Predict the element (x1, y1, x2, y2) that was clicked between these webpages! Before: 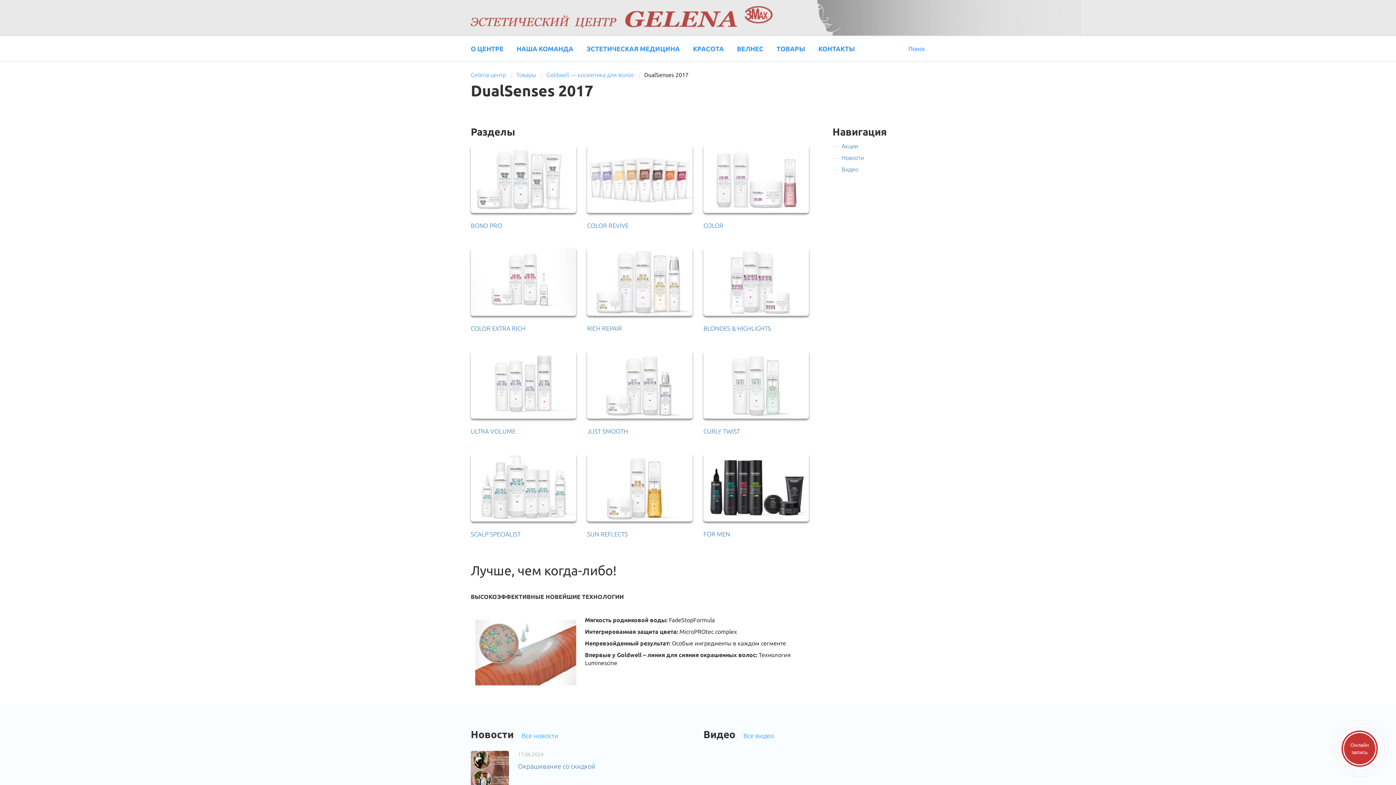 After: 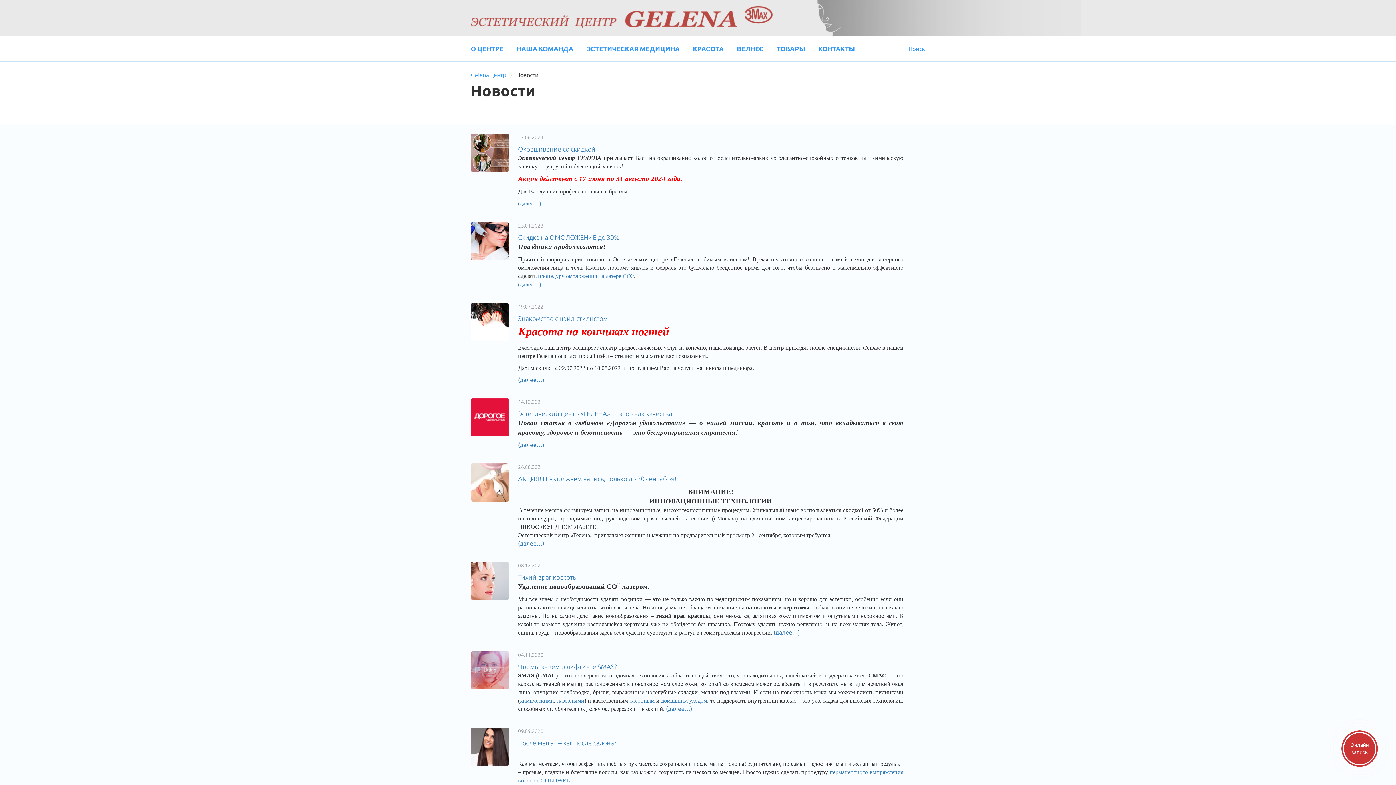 Action: label: Новости bbox: (841, 154, 864, 161)